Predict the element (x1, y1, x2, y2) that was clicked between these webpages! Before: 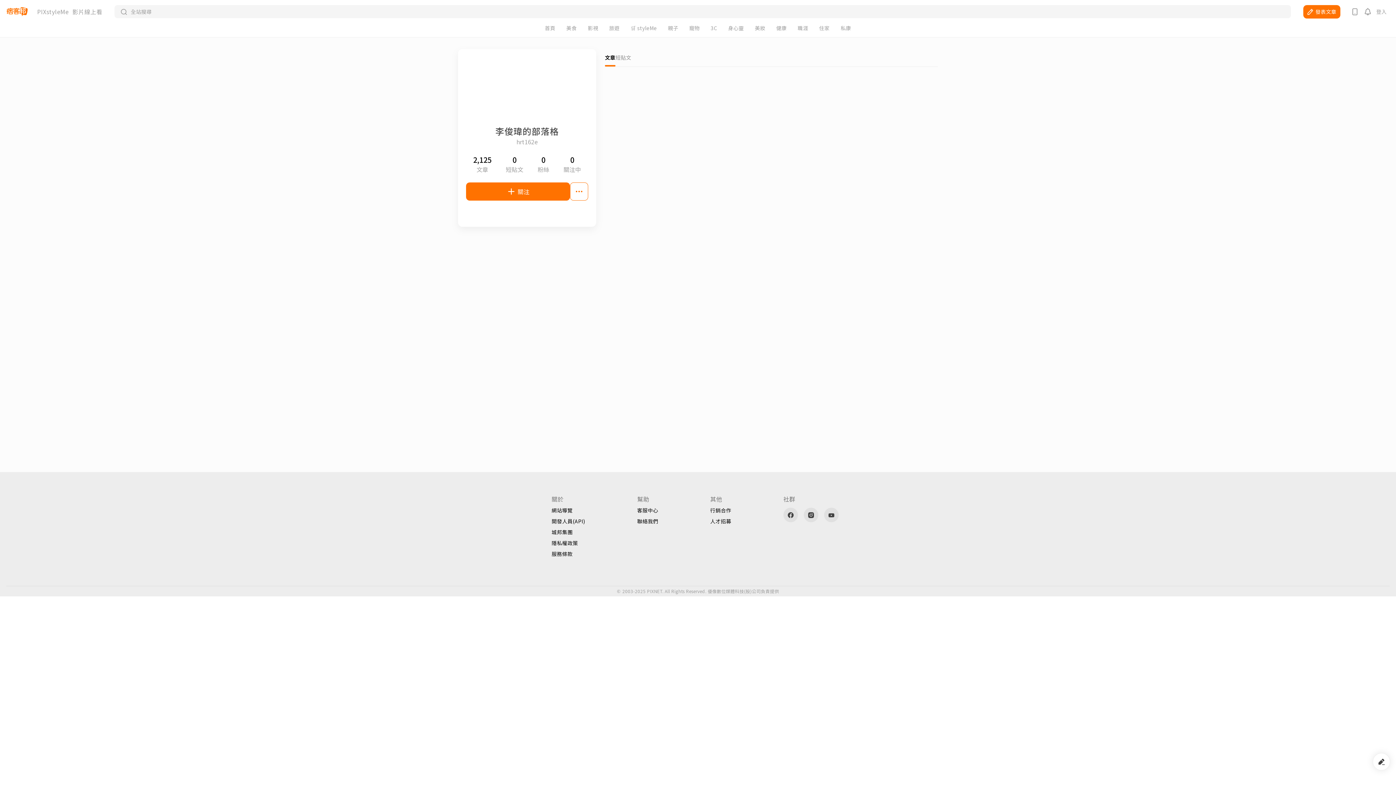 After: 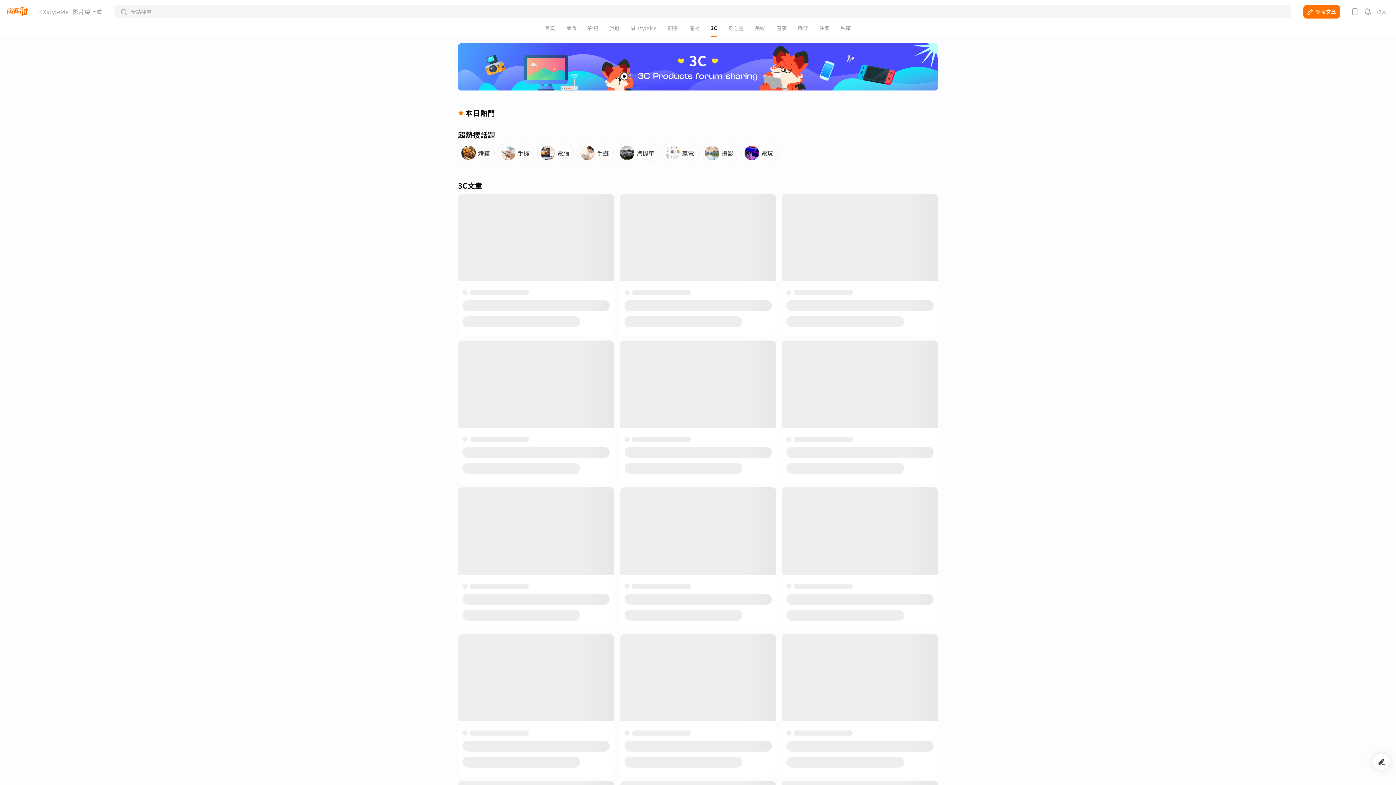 Action: bbox: (710, 25, 717, 30) label: 3C